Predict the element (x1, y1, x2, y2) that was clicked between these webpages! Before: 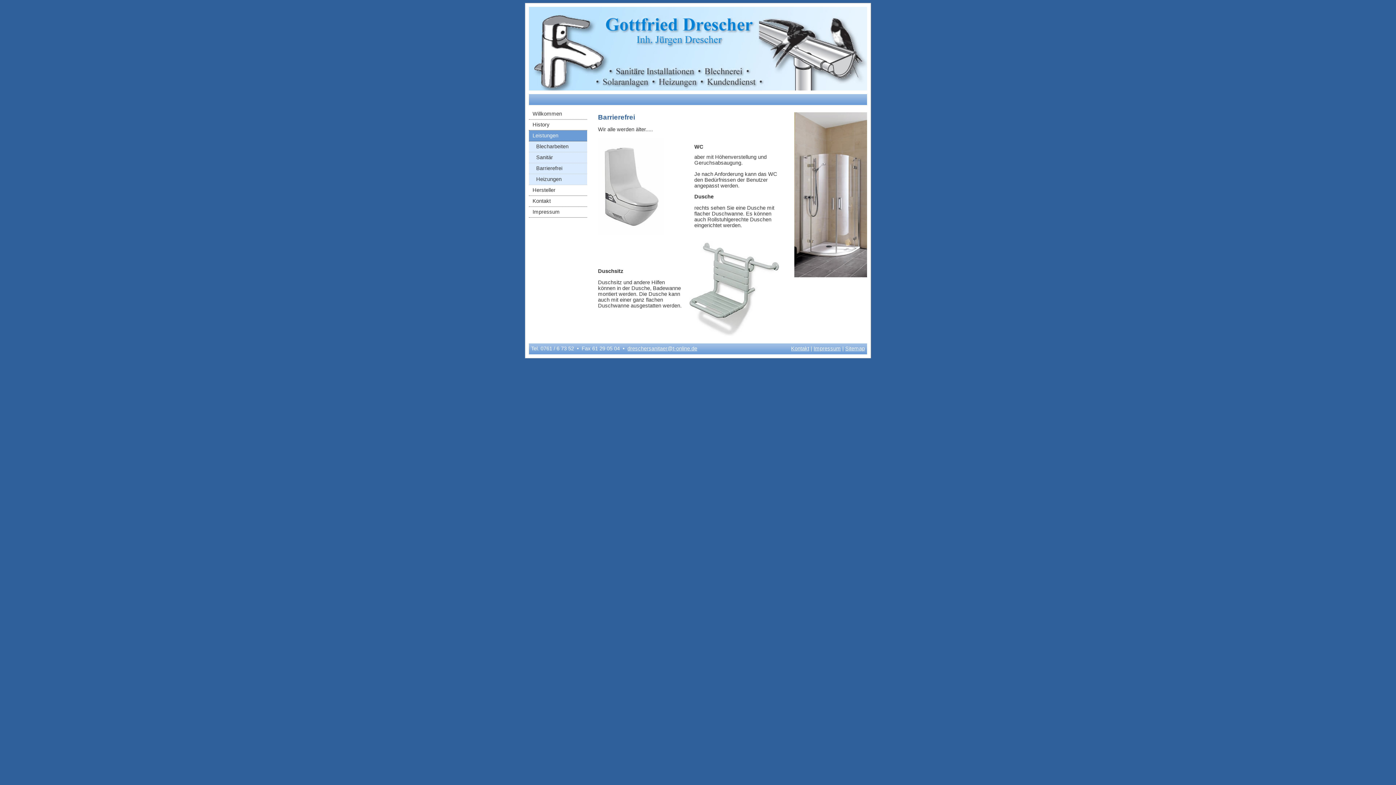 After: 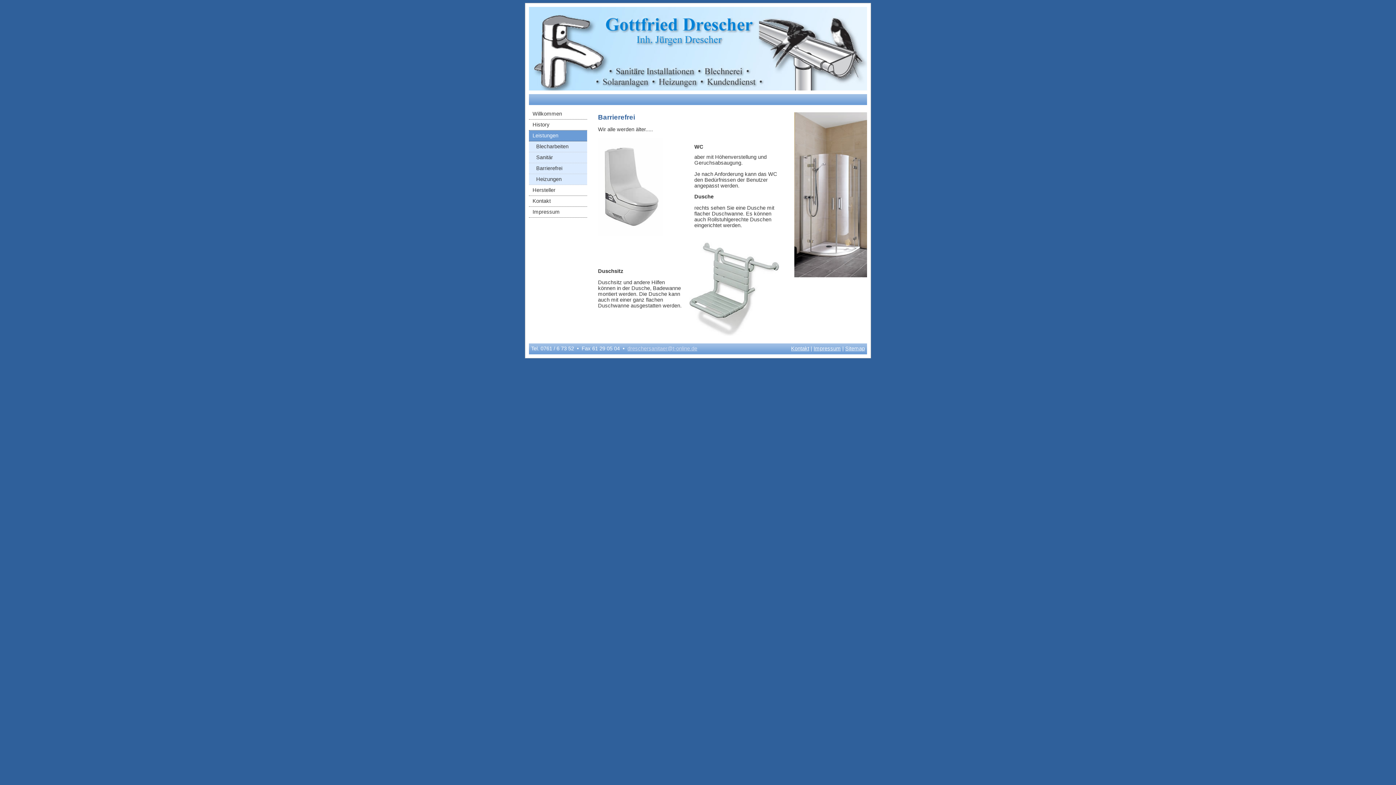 Action: label: dreschersanitaer@t-online.de bbox: (627, 345, 697, 351)